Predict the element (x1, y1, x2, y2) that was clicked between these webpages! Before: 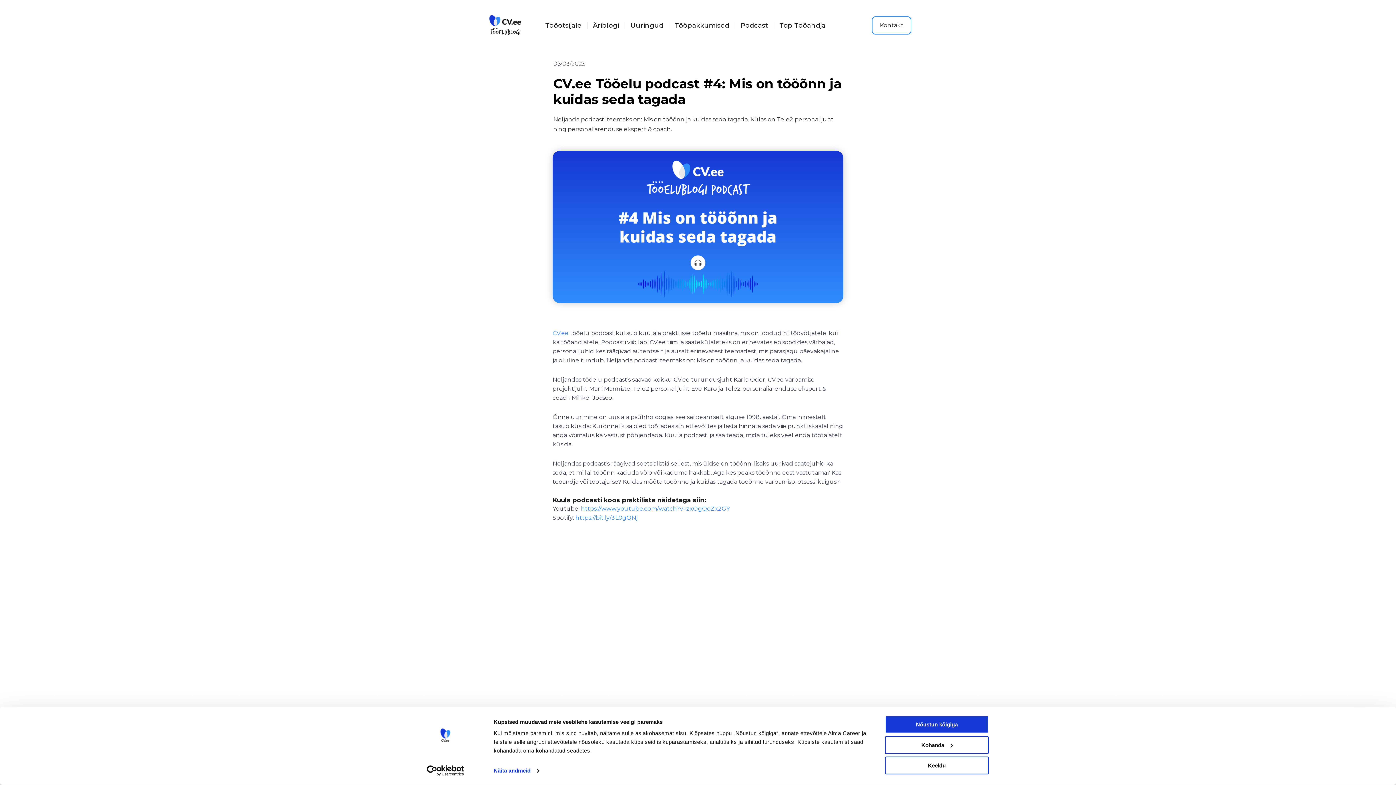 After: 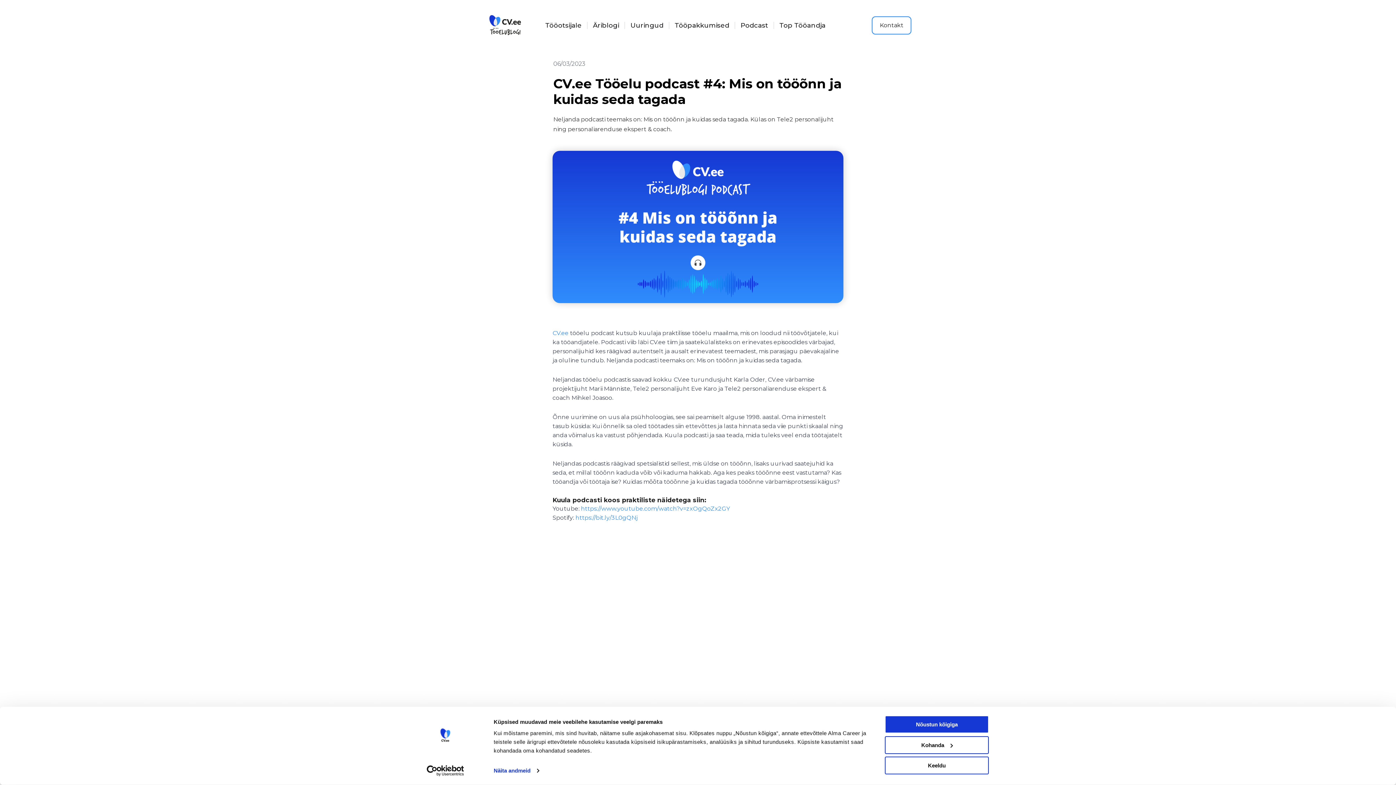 Action: bbox: (552, 329, 568, 336) label: CV.ee